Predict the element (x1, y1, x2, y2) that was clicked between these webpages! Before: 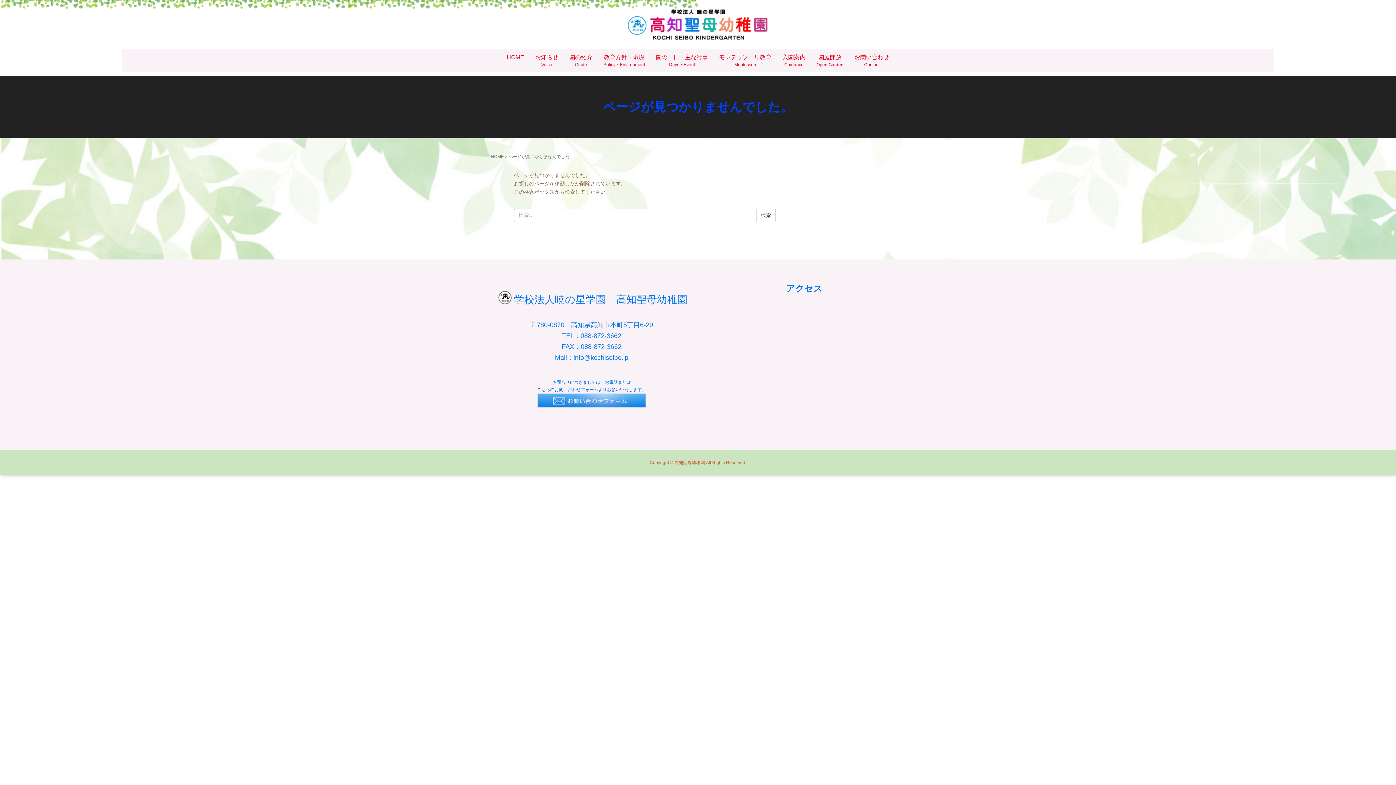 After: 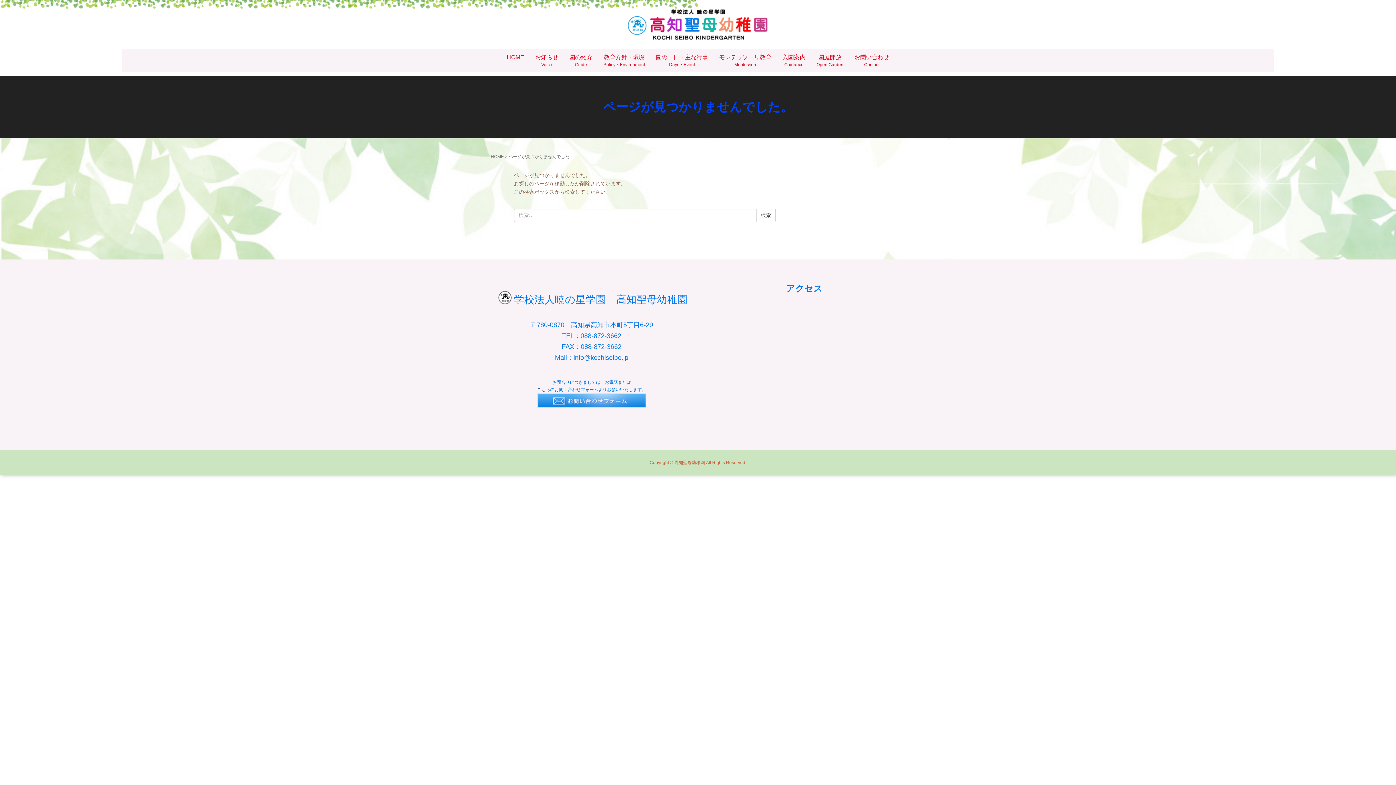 Action: bbox: (537, 398, 646, 403)